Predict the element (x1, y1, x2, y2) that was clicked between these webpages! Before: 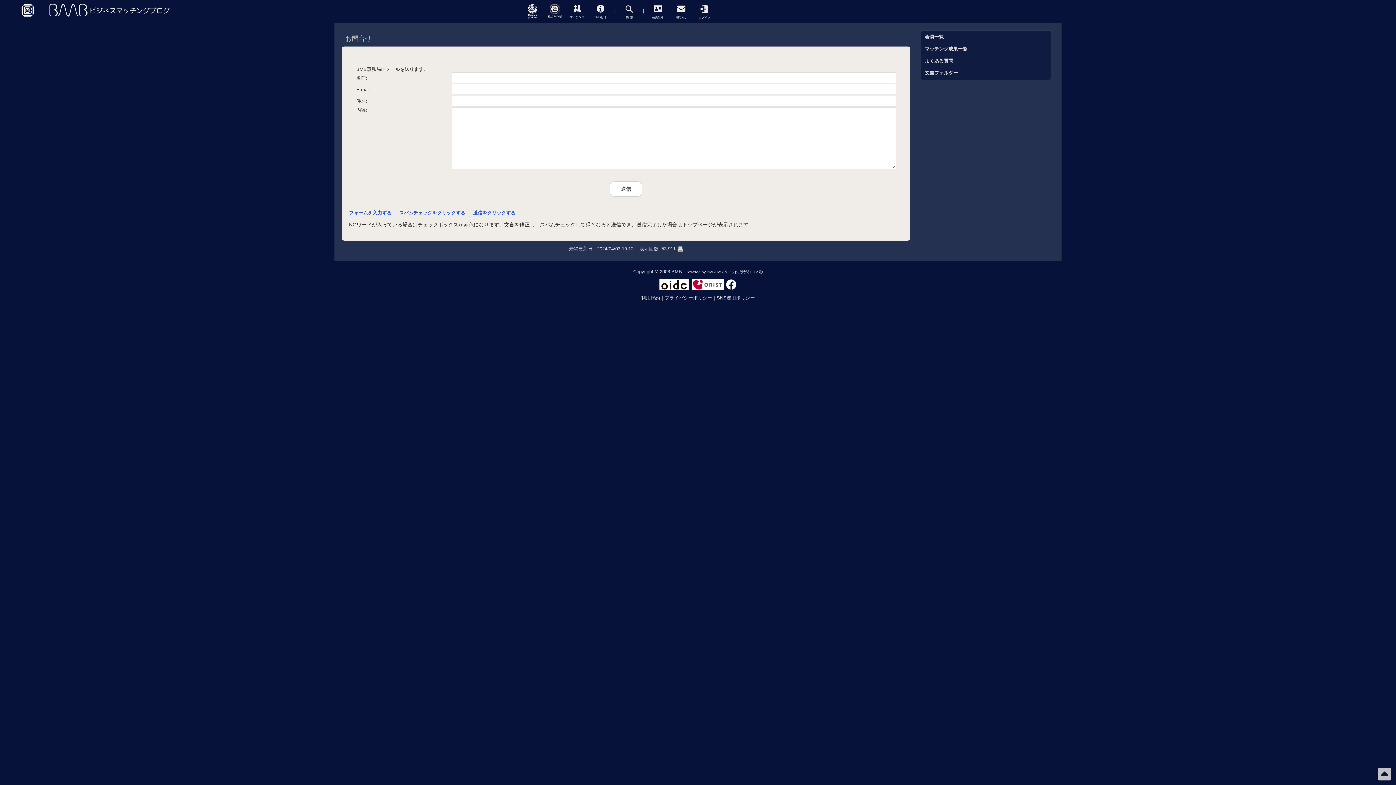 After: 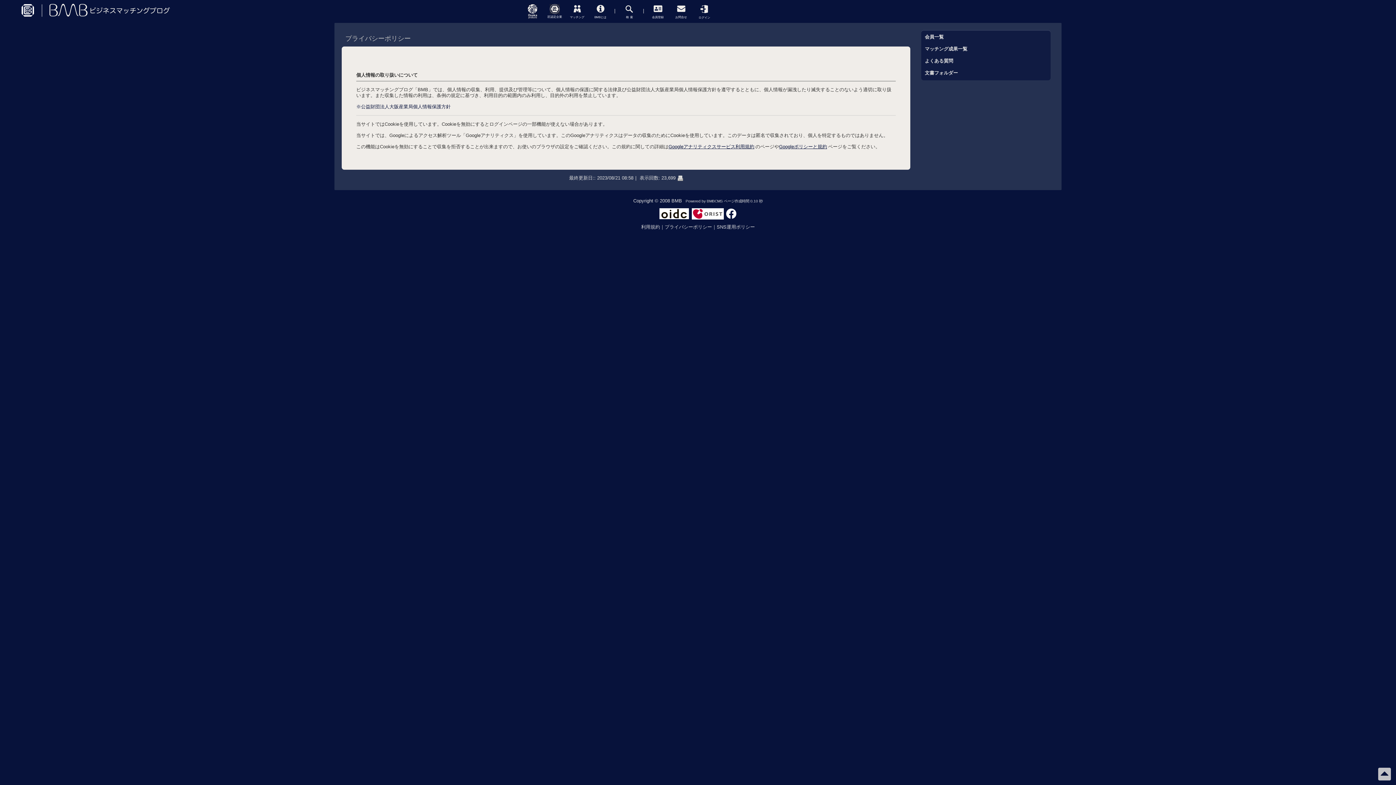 Action: label: プライバシーポリシー bbox: (664, 294, 712, 301)